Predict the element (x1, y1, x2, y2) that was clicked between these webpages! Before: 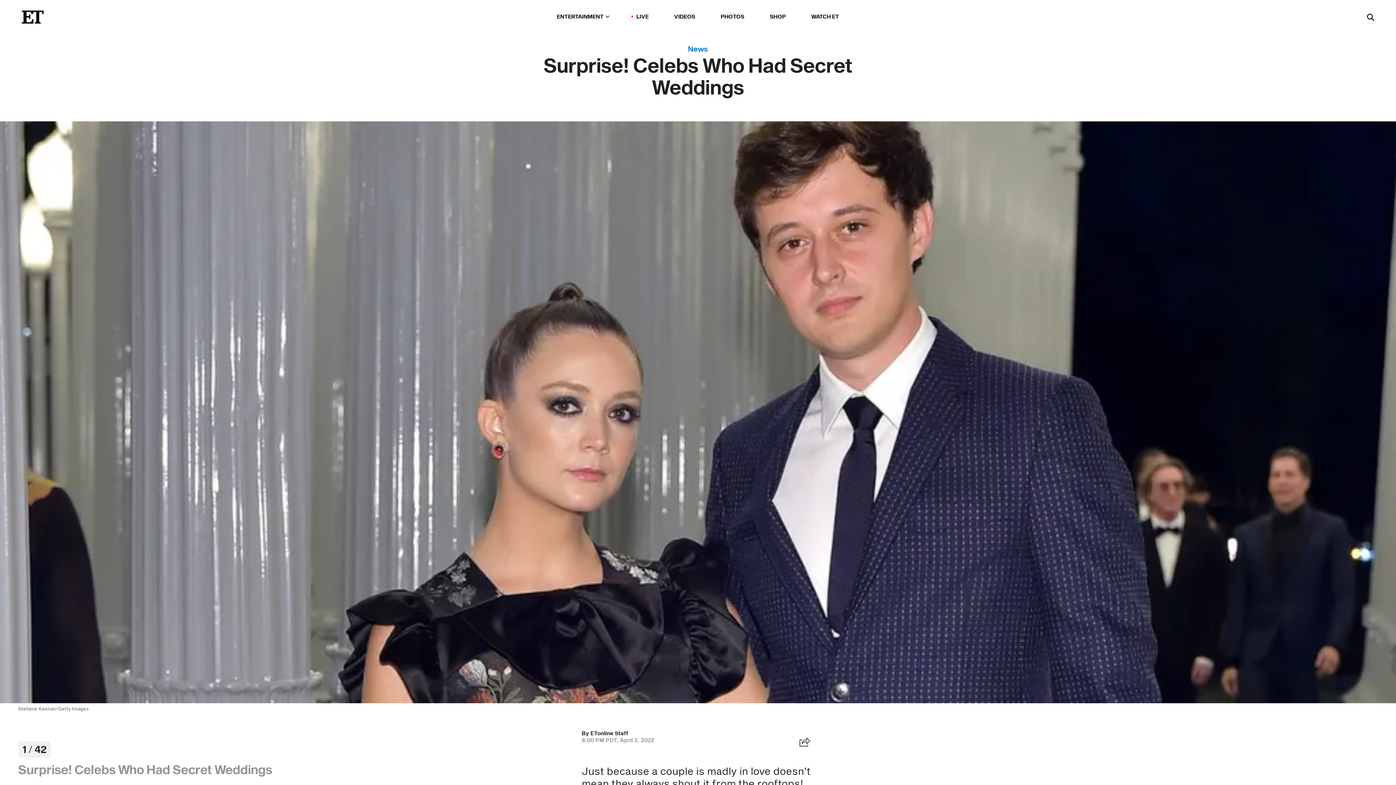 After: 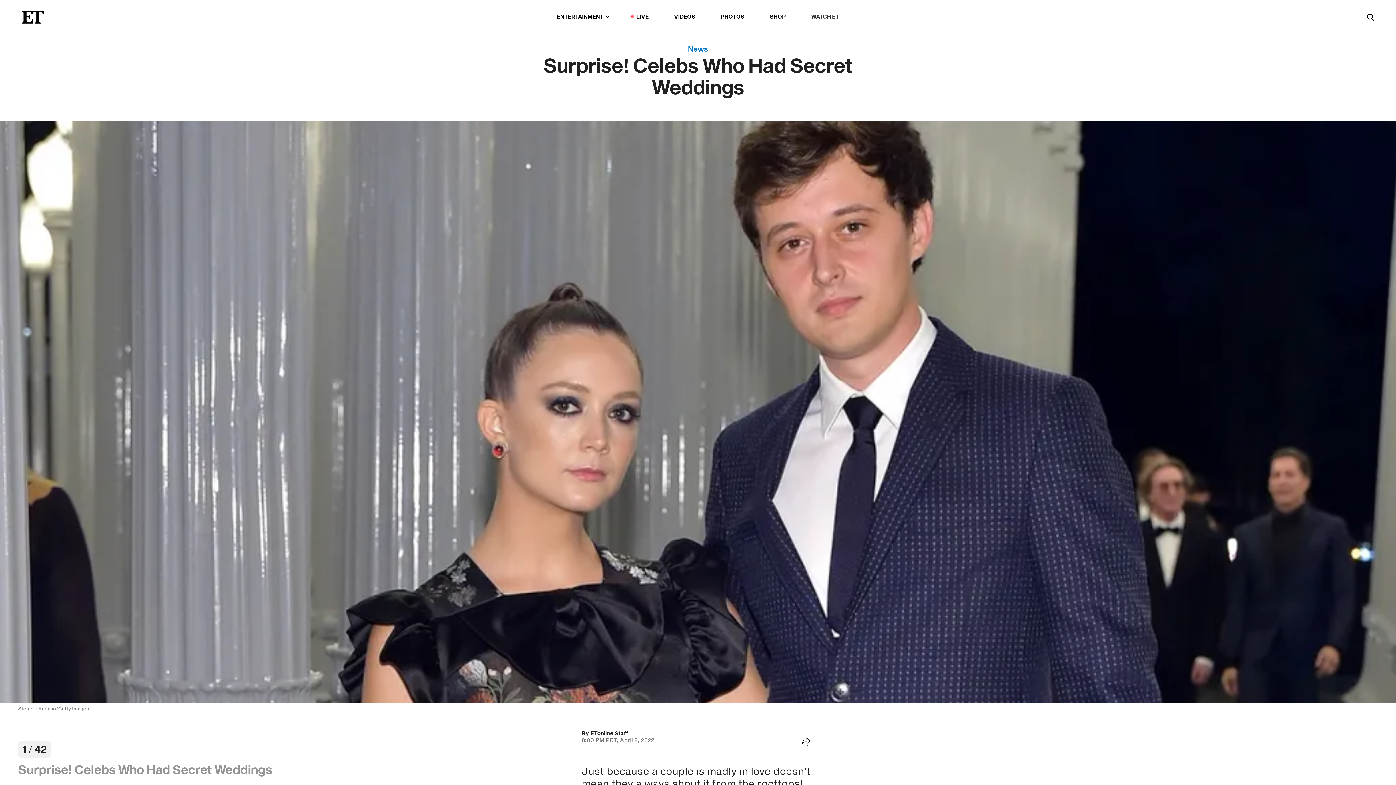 Action: bbox: (811, 11, 839, 22) label: WATCH ET